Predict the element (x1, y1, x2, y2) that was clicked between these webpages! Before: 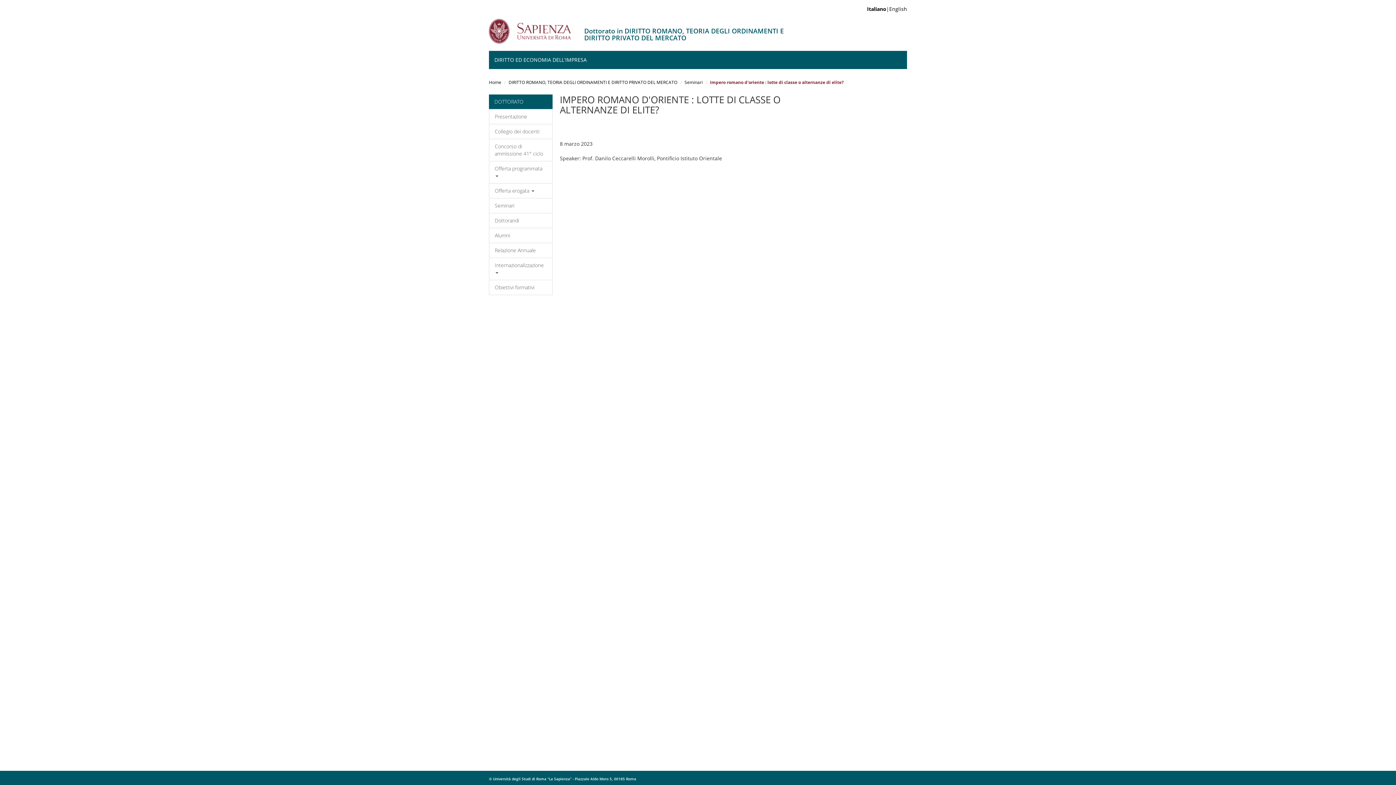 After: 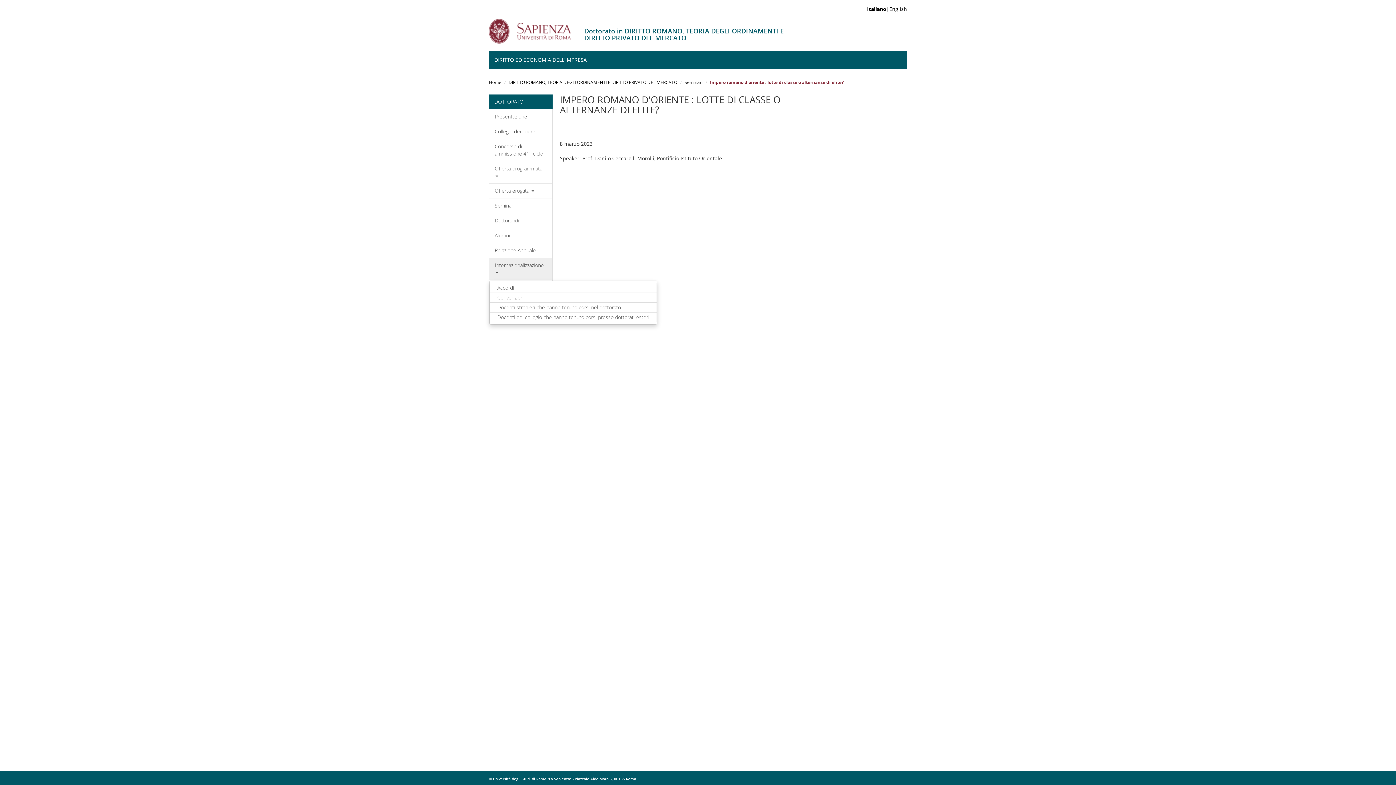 Action: label: Internazionalizzazione  bbox: (489, 258, 552, 280)